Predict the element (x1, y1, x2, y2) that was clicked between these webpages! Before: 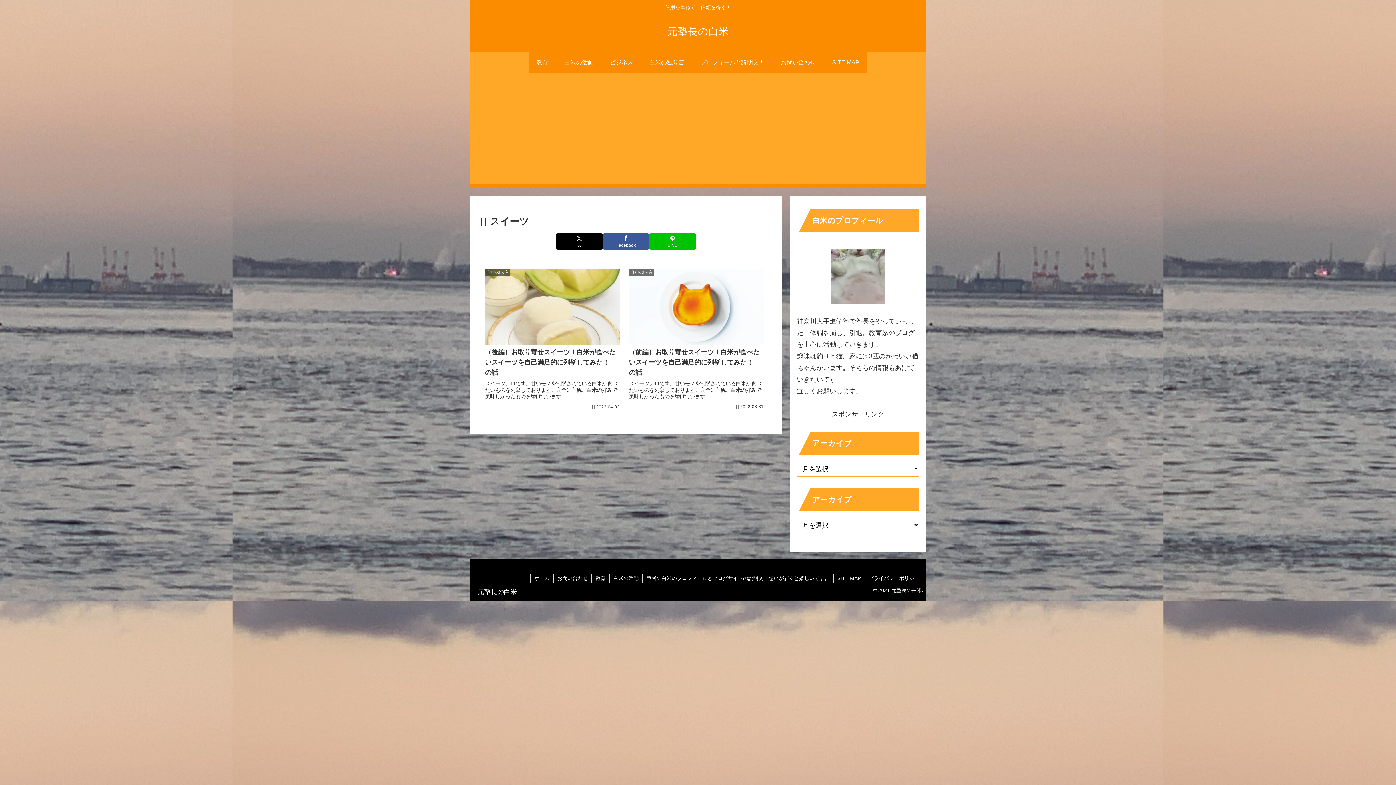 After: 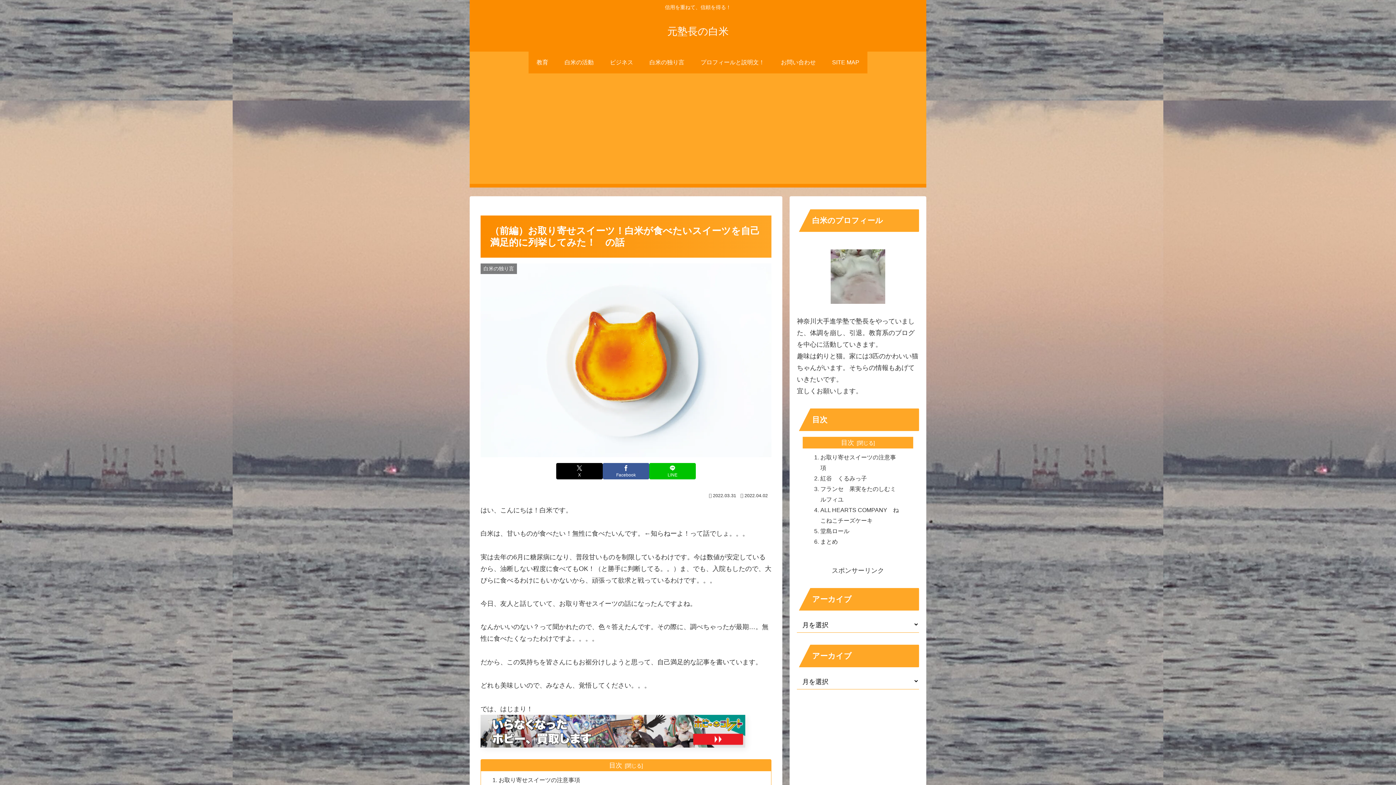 Action: label: 白米の独り言
（前編）お取り寄せスイーツ！白米が食べたいスイーツを自己満足的に列挙してみた！　の話
スイーツテロです。甘いモノを制限されている白米が食べたいものを列挙しております。完全に主観。白米の好みで美味しかったものを挙げています。
2022.03.31 bbox: (624, 262, 768, 414)